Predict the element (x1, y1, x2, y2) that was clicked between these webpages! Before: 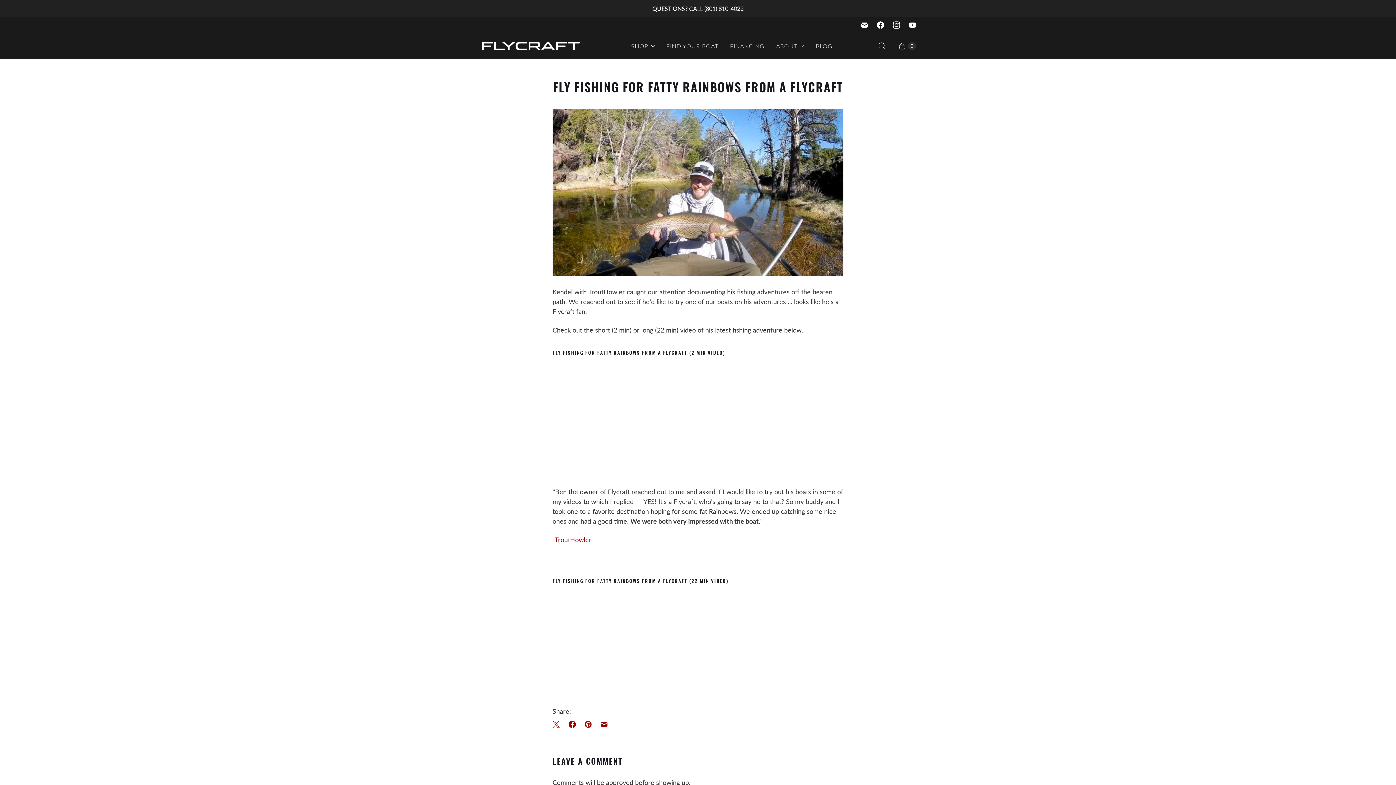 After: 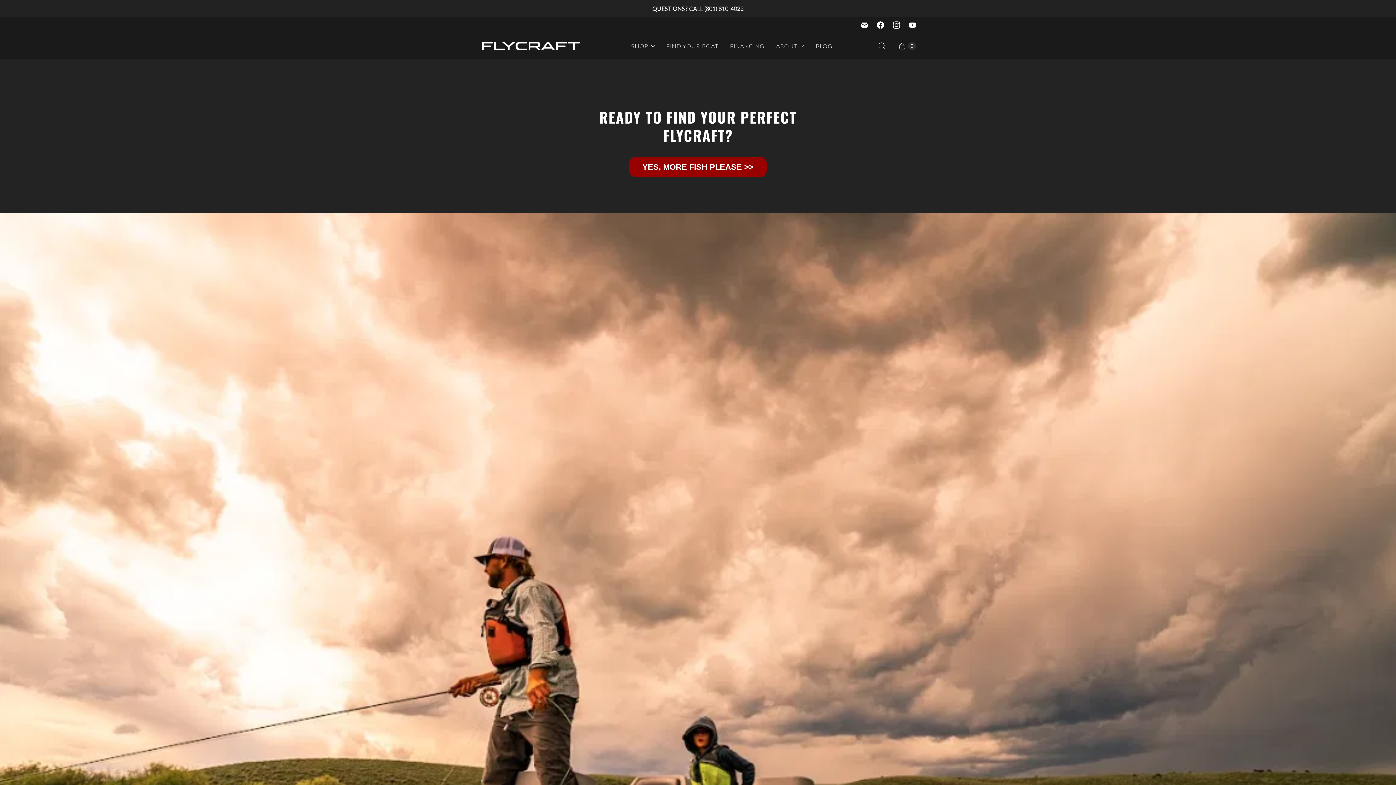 Action: bbox: (660, 37, 724, 54) label: FIND YOUR BOAT